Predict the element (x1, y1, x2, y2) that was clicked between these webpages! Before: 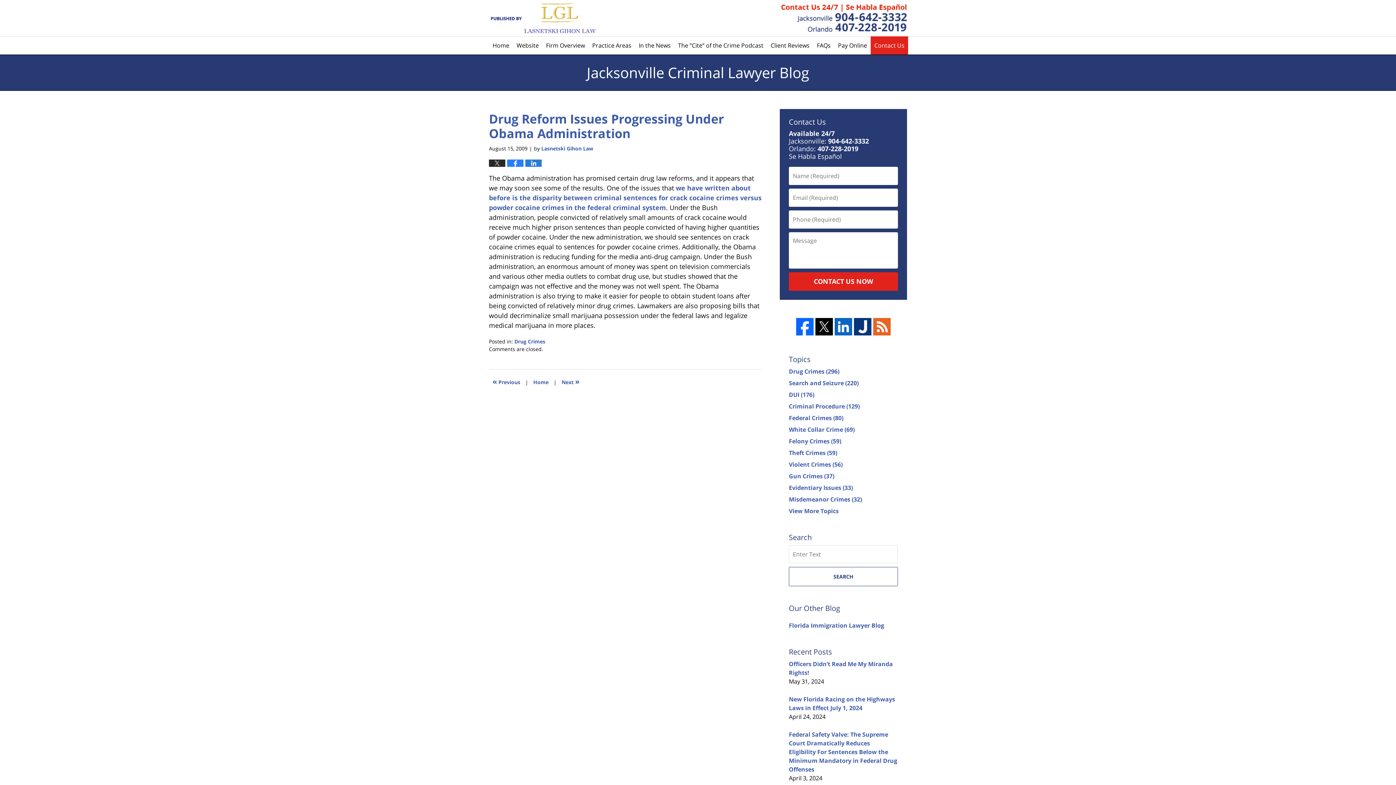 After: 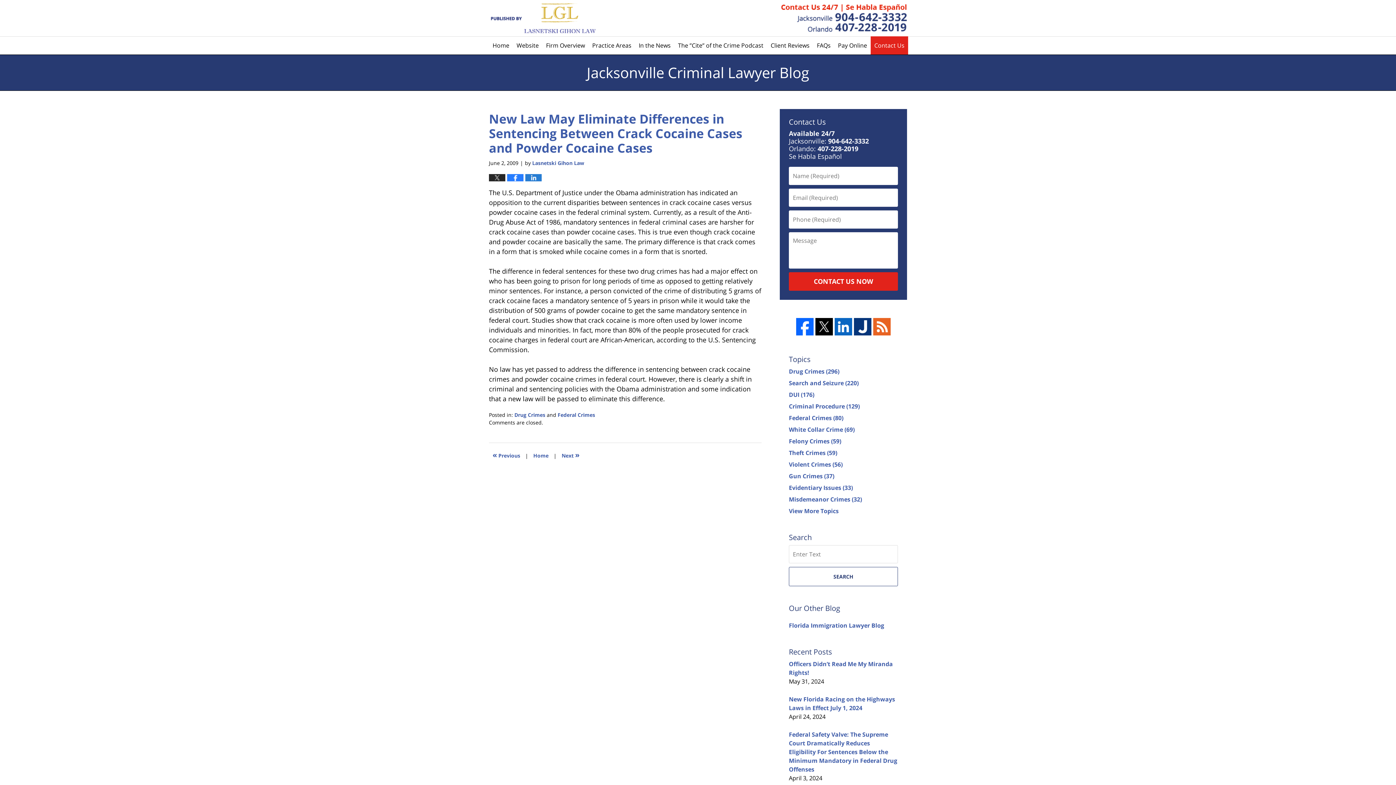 Action: label: we have written about before is the disparity between criminal sentences for crack cocaine crimes versus powder cocaine crimes in the federal criminal system bbox: (489, 183, 761, 211)